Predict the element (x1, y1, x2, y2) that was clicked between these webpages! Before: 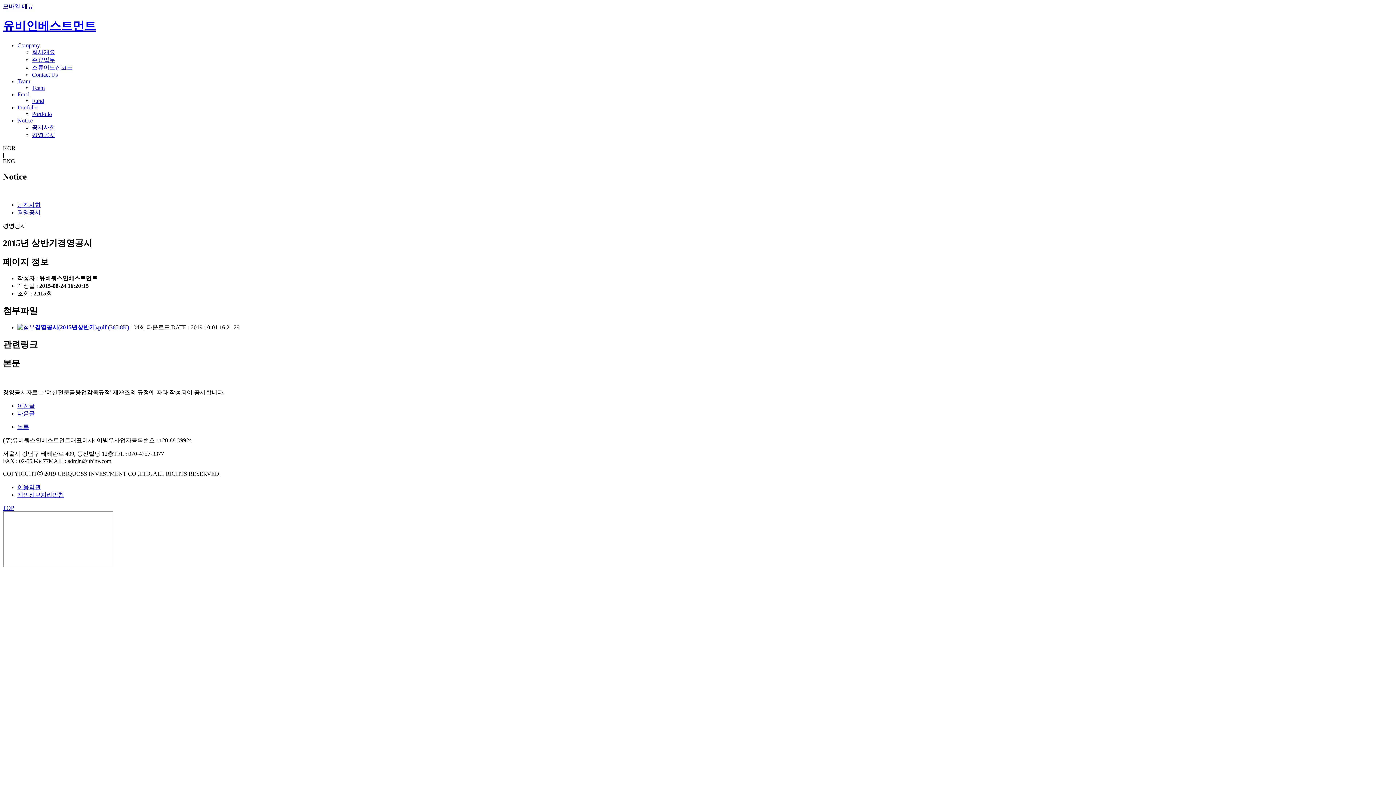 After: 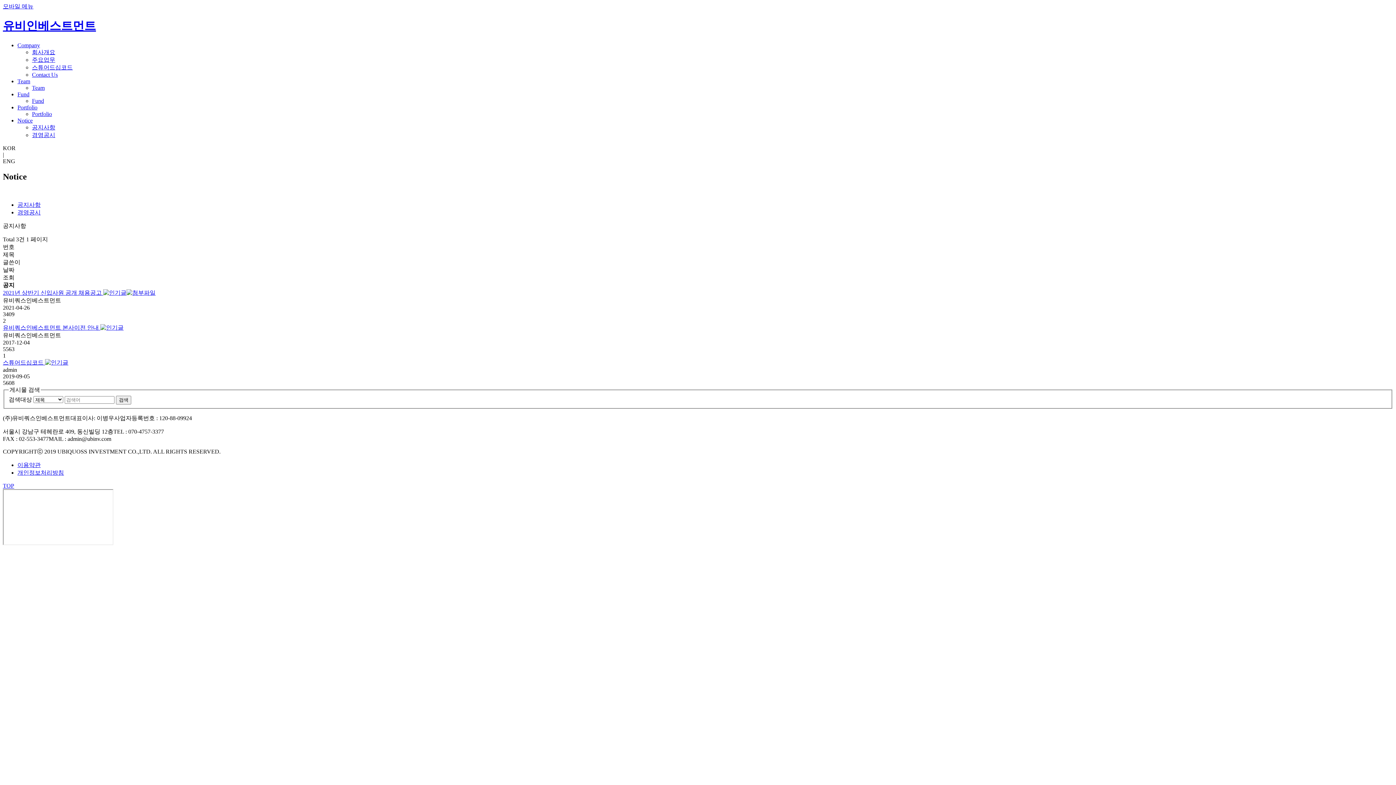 Action: bbox: (17, 117, 32, 123) label: Notice